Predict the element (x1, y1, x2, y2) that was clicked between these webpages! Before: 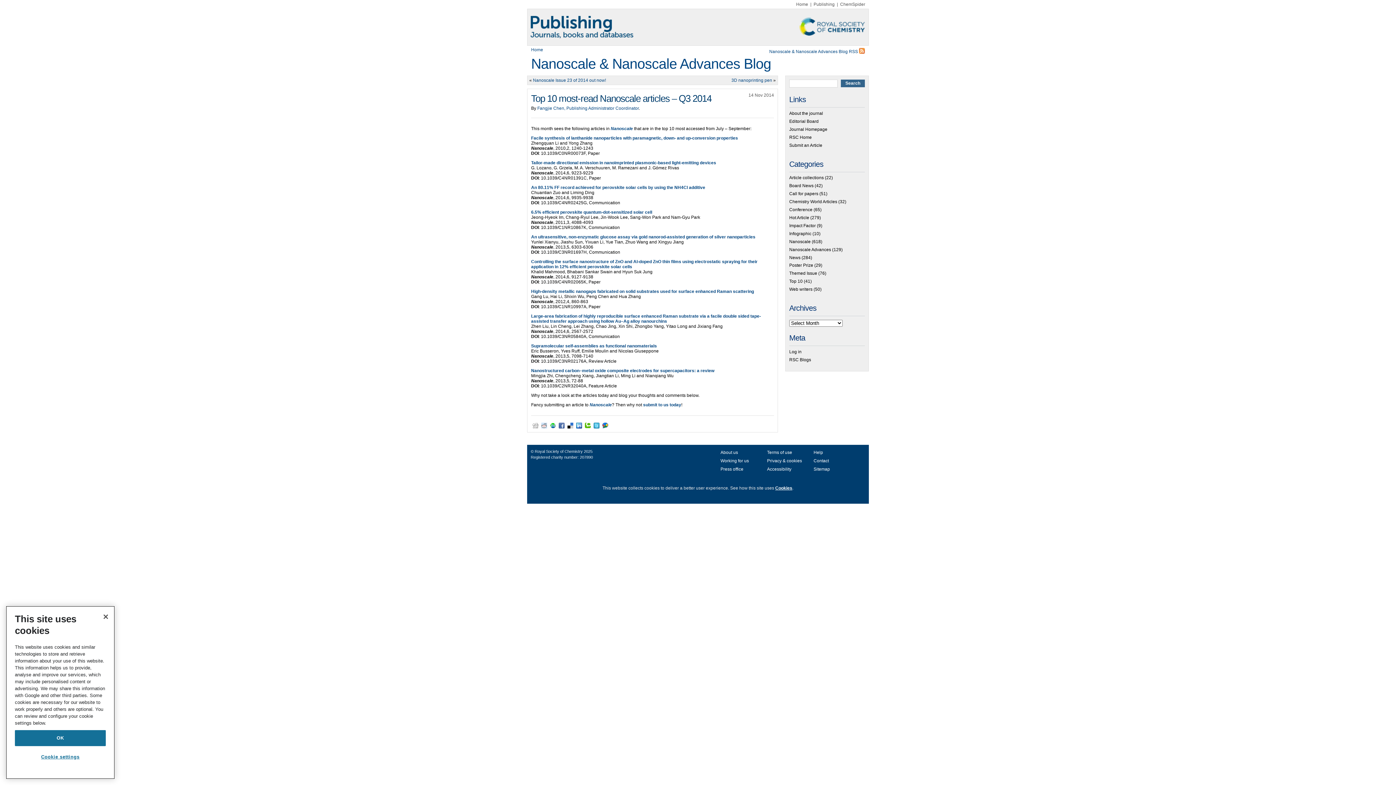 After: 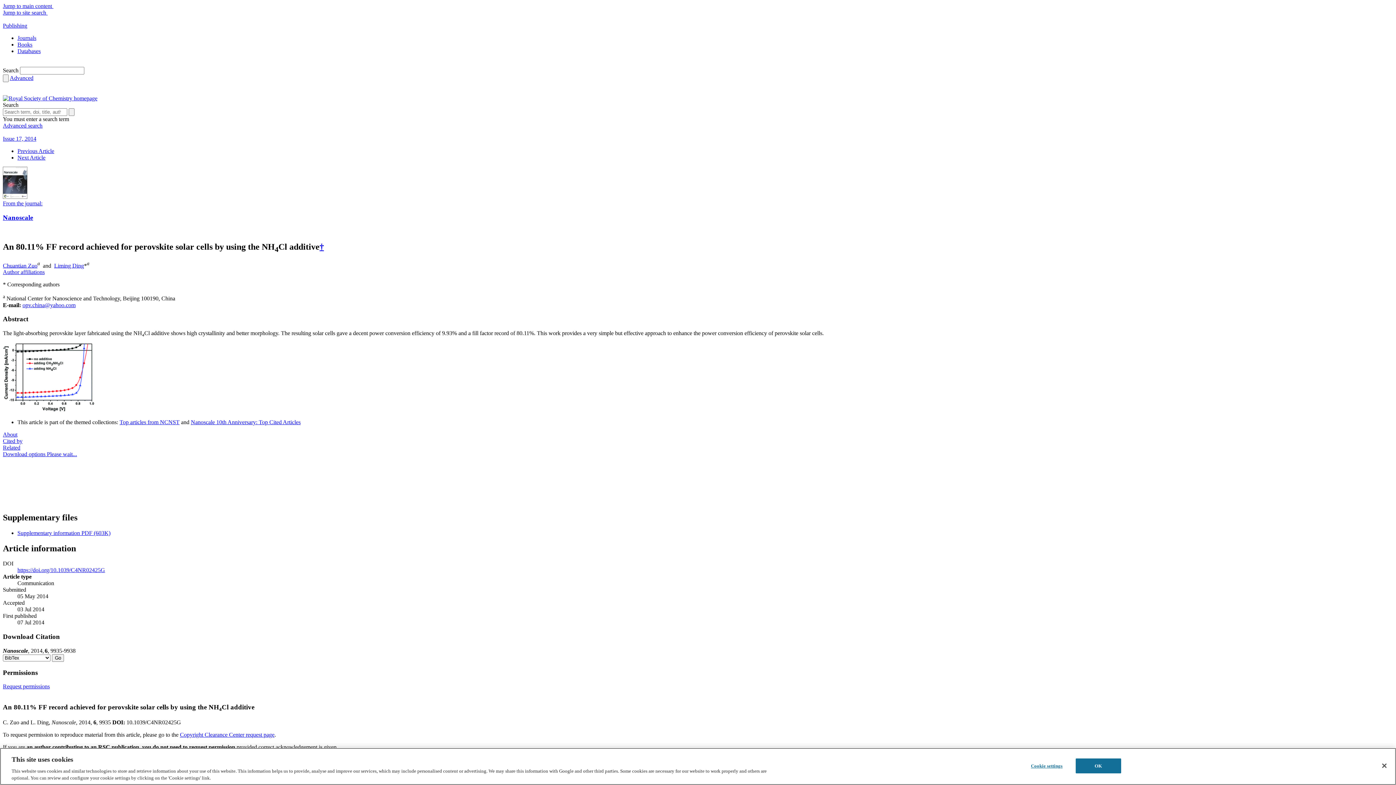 Action: label: An 80.11% FF record achieved for perovskite solar cells by using the NH4Cl additive bbox: (531, 185, 705, 190)